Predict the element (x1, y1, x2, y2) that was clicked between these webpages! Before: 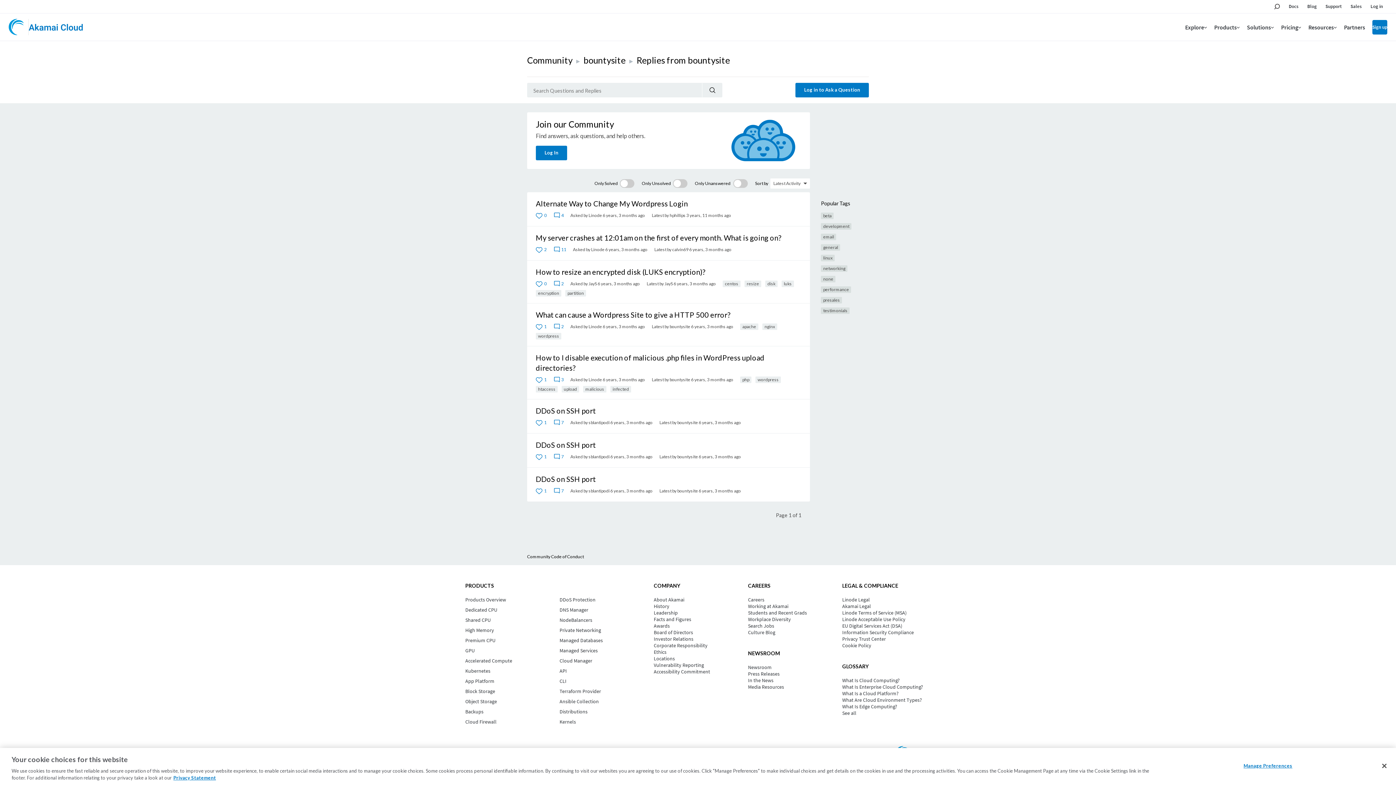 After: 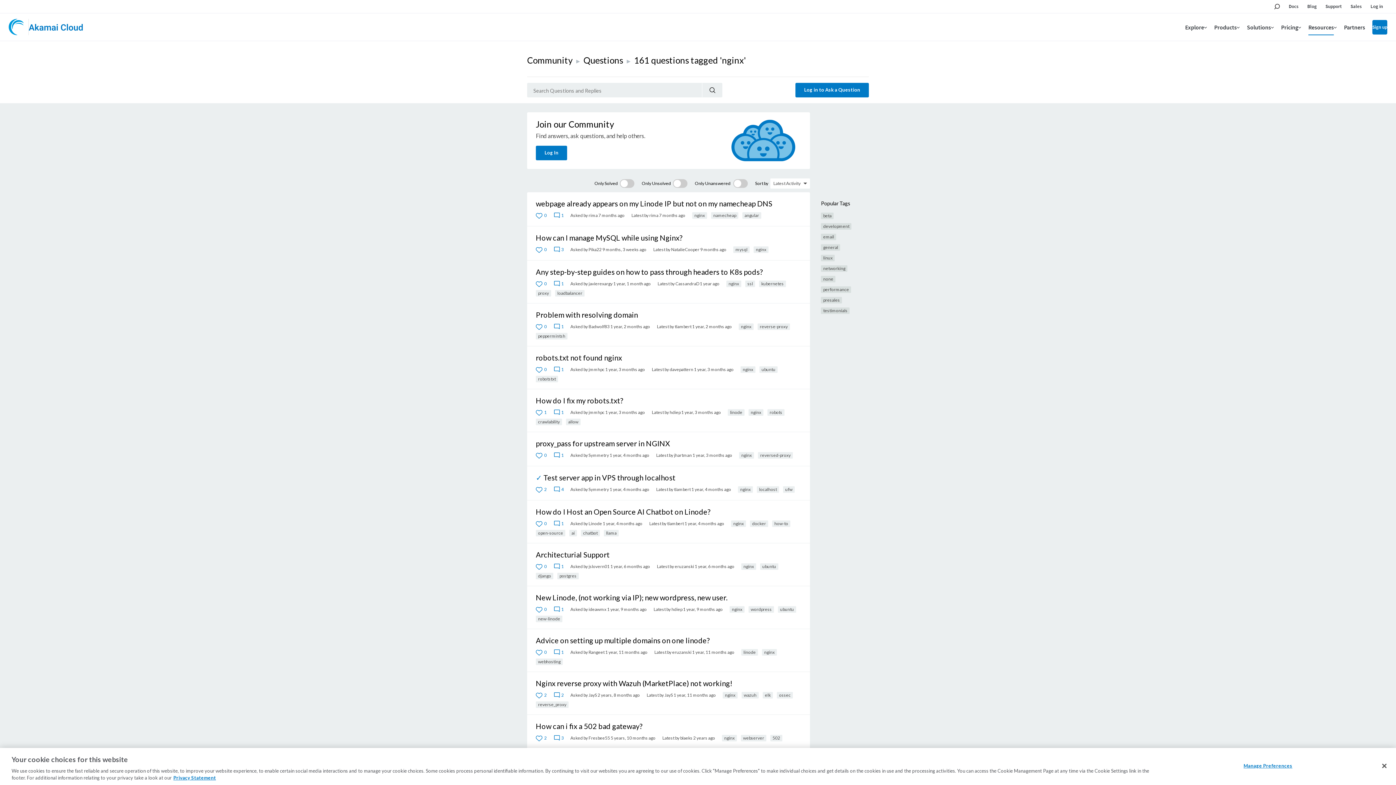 Action: label: nginx bbox: (762, 323, 777, 330)